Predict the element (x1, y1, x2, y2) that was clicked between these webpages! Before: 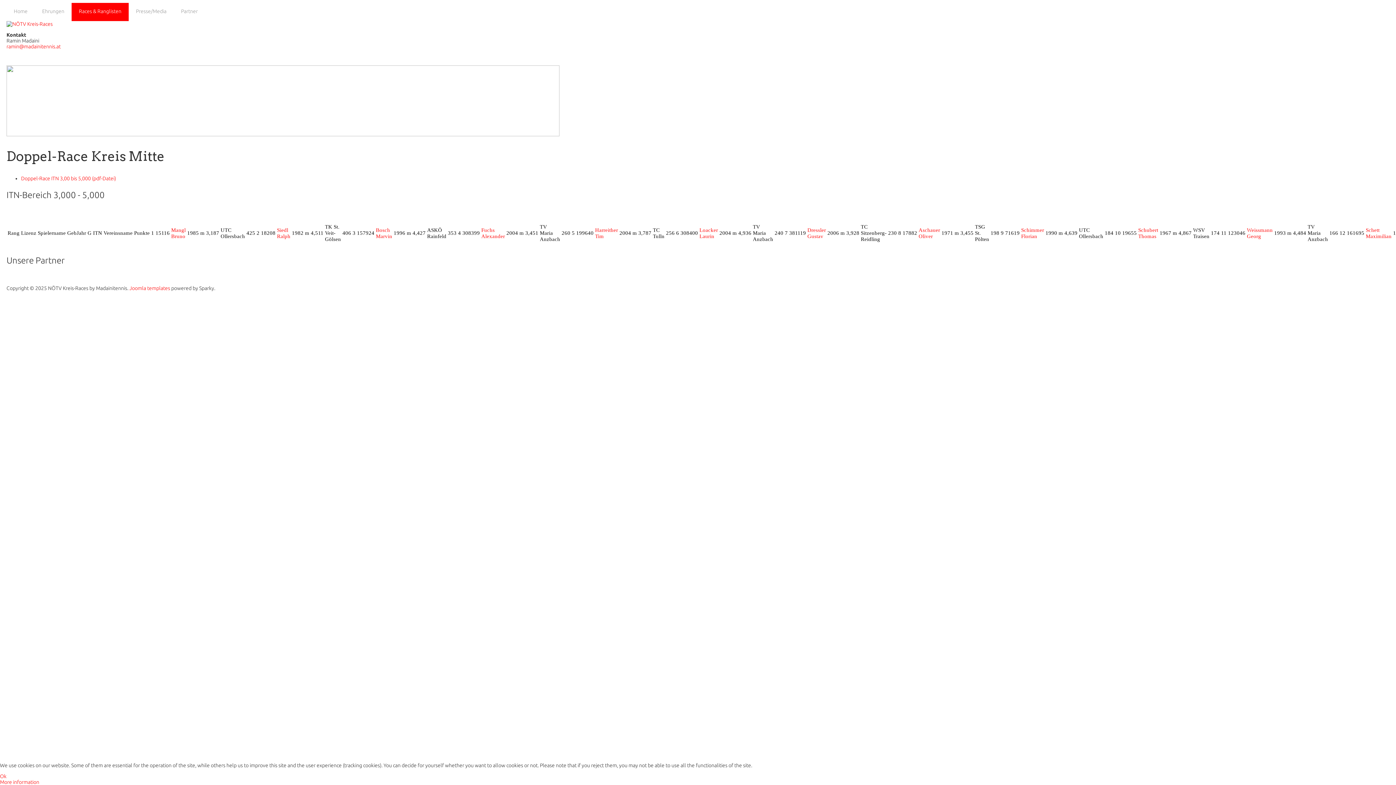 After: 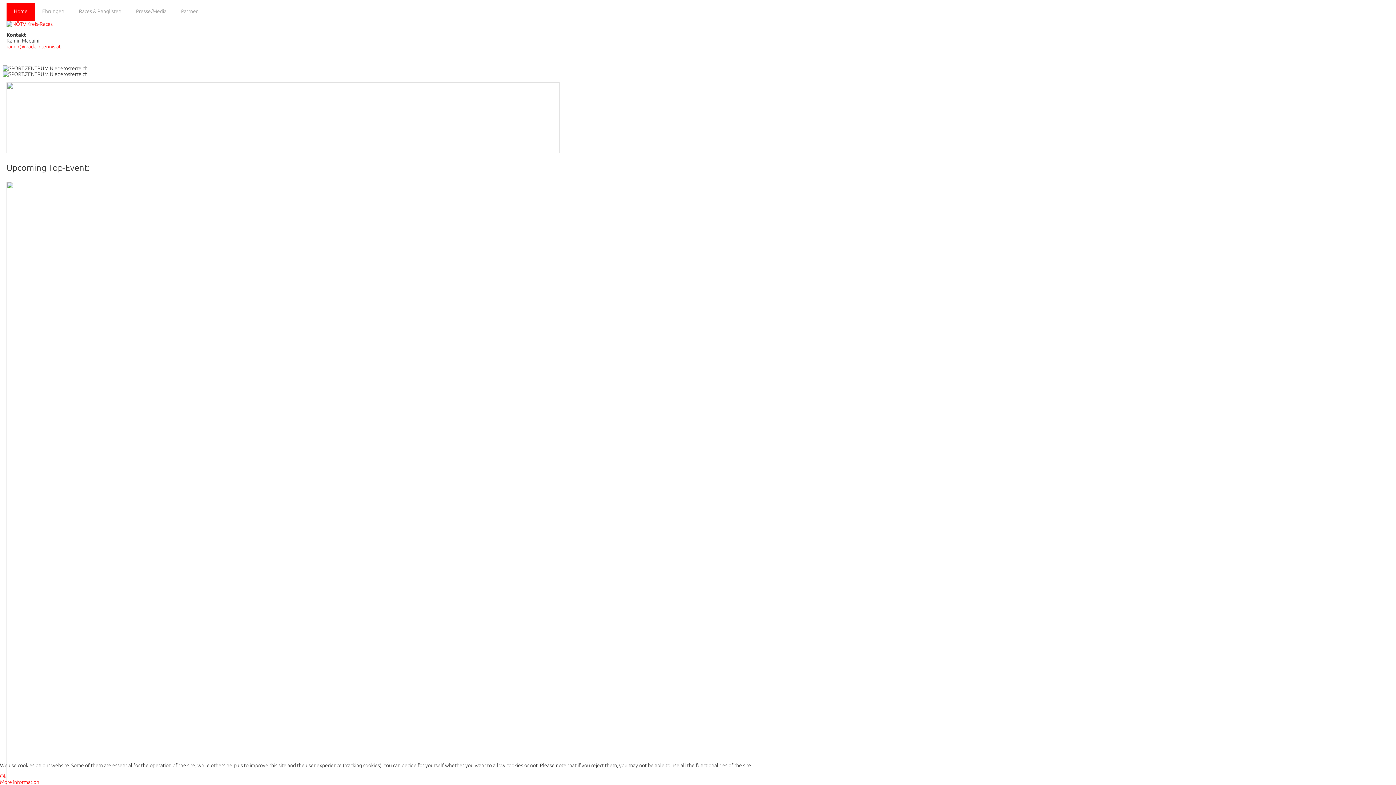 Action: bbox: (6, 21, 52, 26)